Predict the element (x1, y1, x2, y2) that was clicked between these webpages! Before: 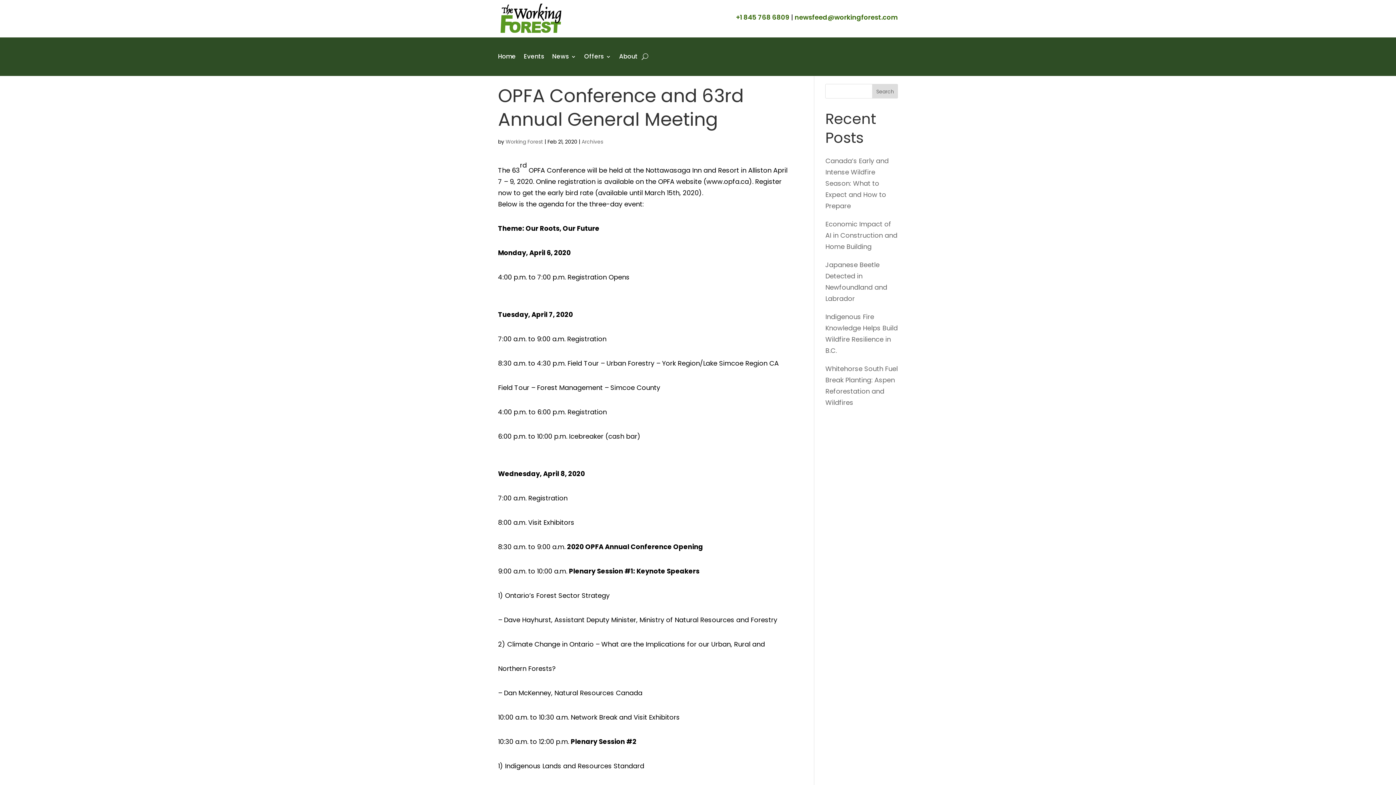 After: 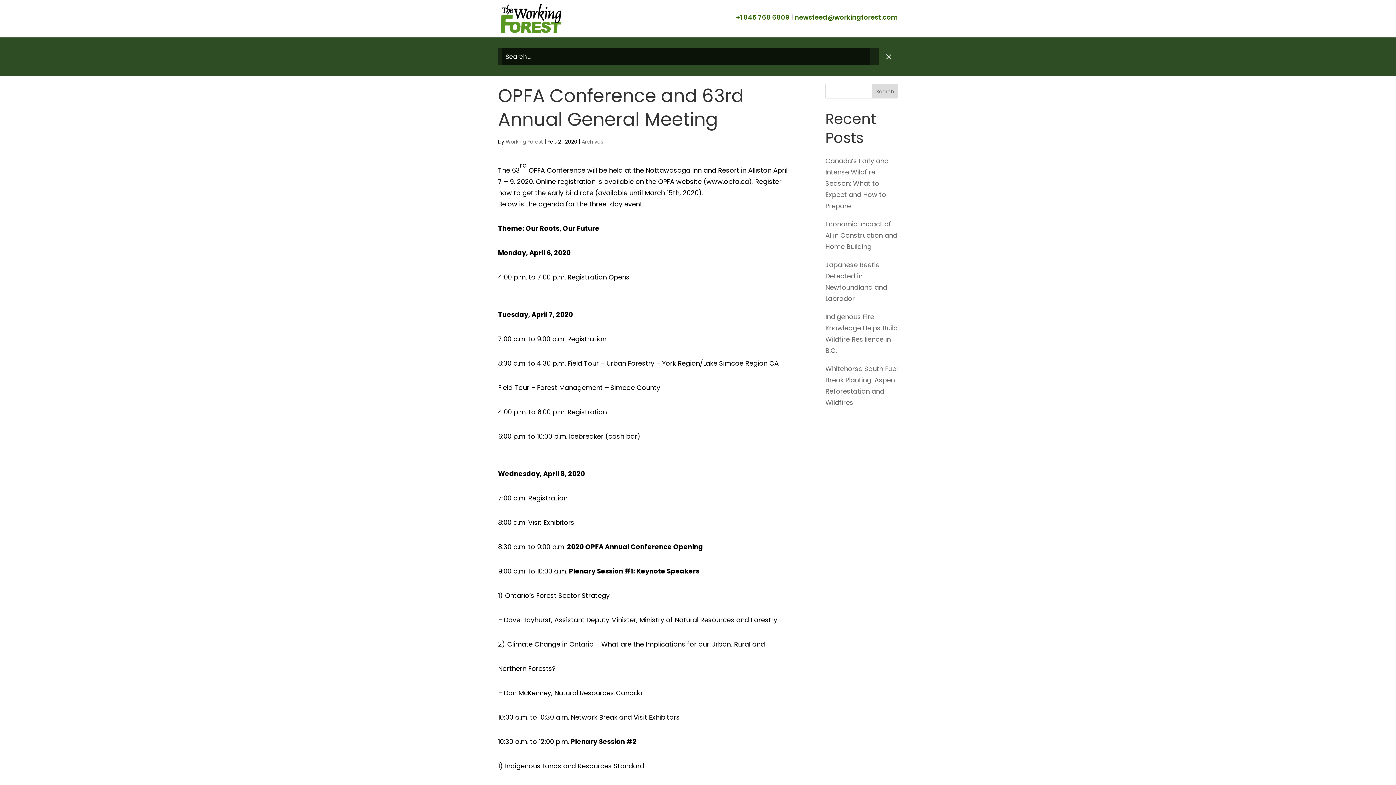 Action: bbox: (641, 41, 648, 72)